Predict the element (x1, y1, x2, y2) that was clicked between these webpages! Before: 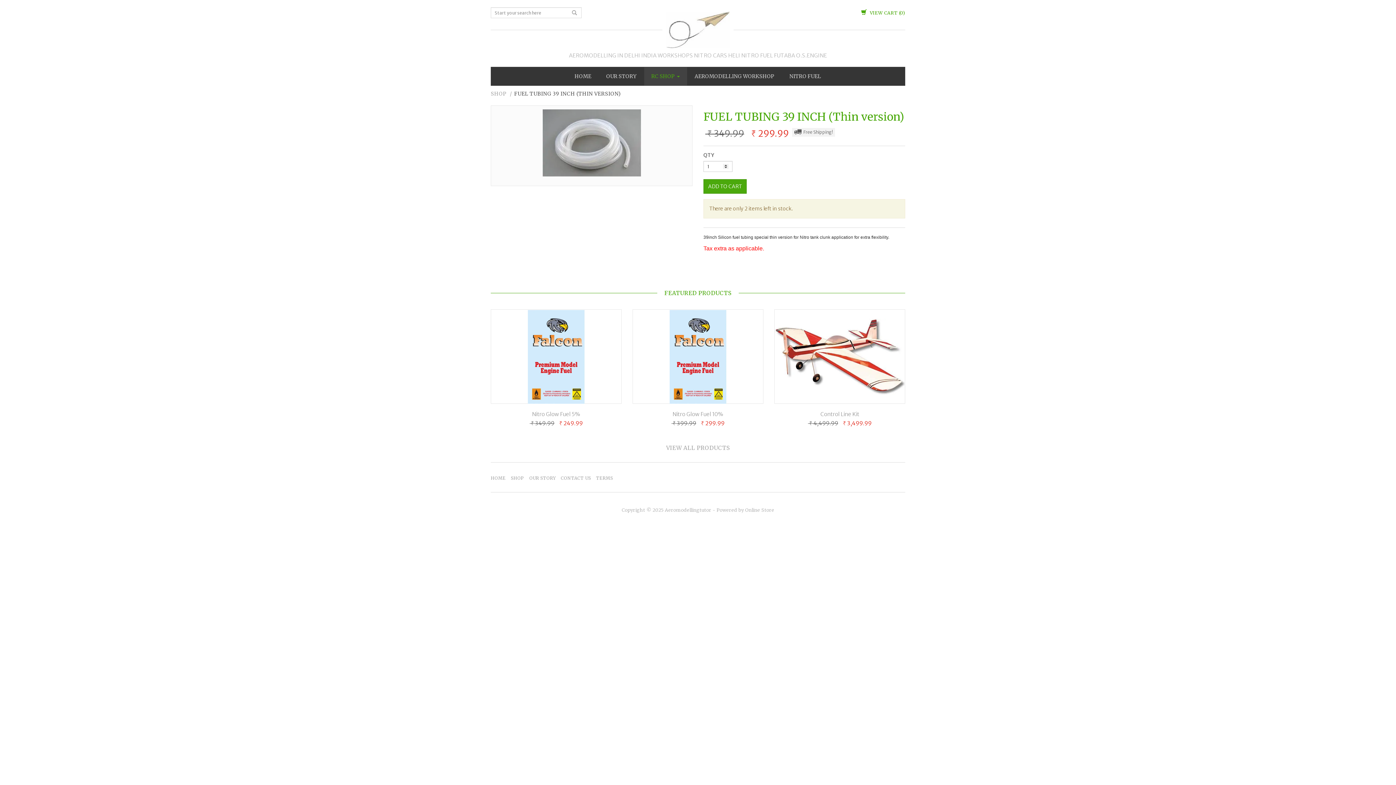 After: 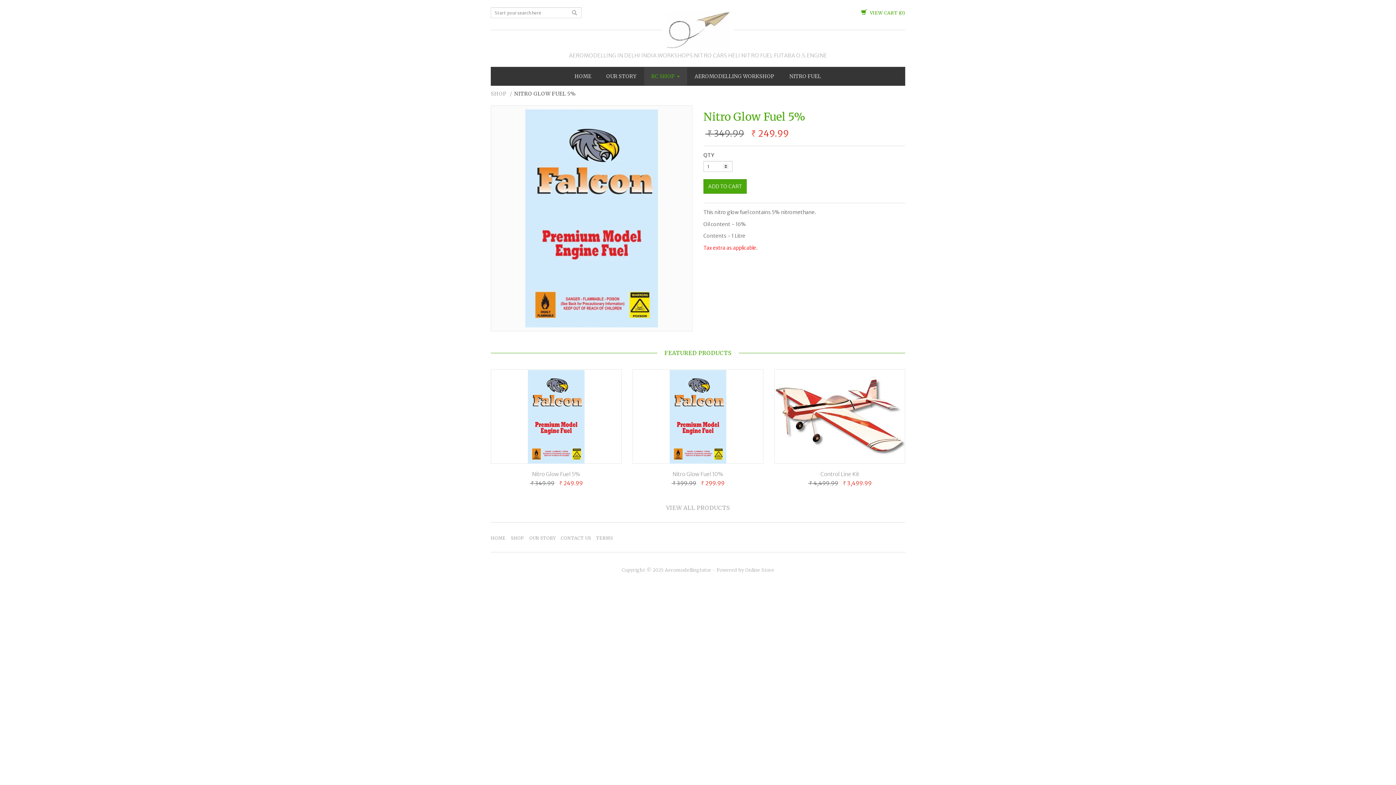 Action: bbox: (490, 411, 621, 417) label: Nitro Glow Fuel 5%